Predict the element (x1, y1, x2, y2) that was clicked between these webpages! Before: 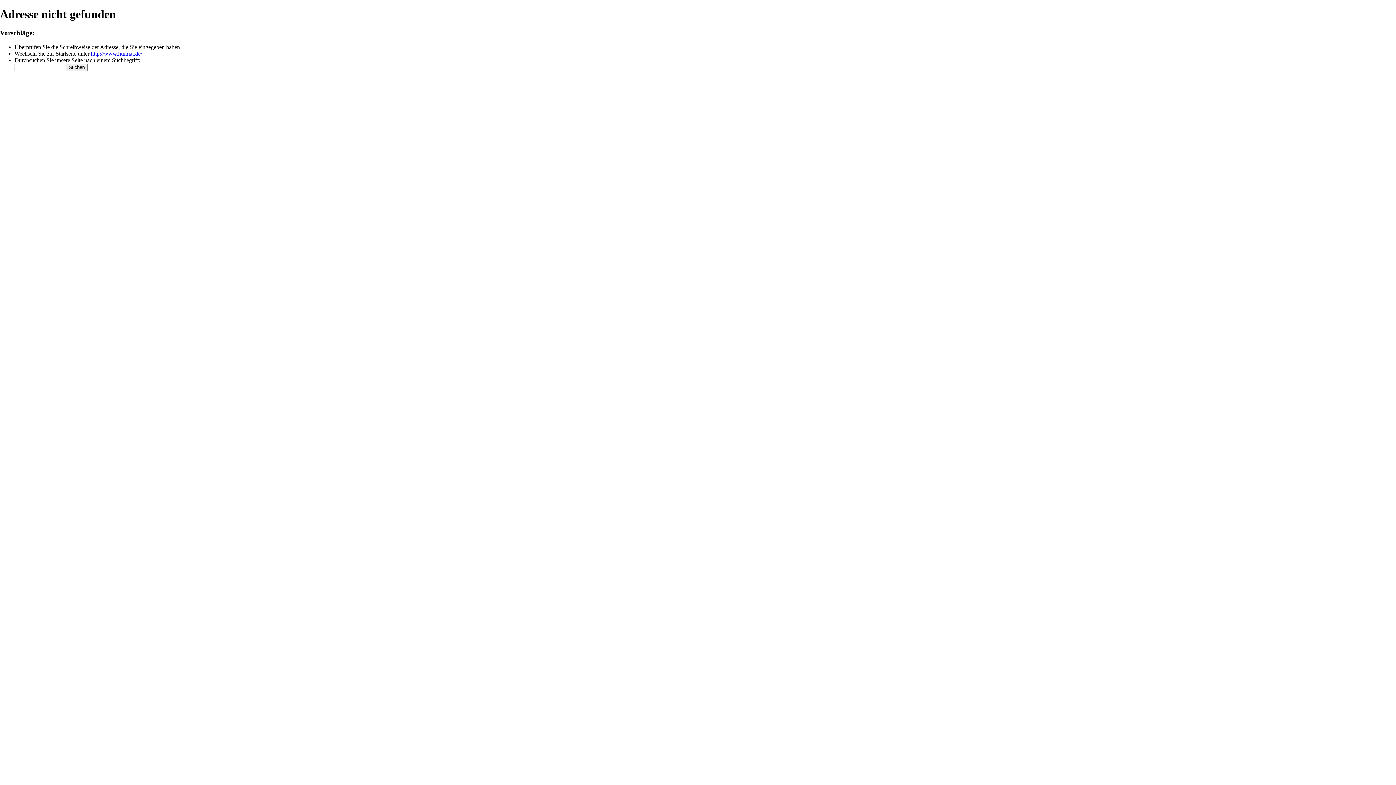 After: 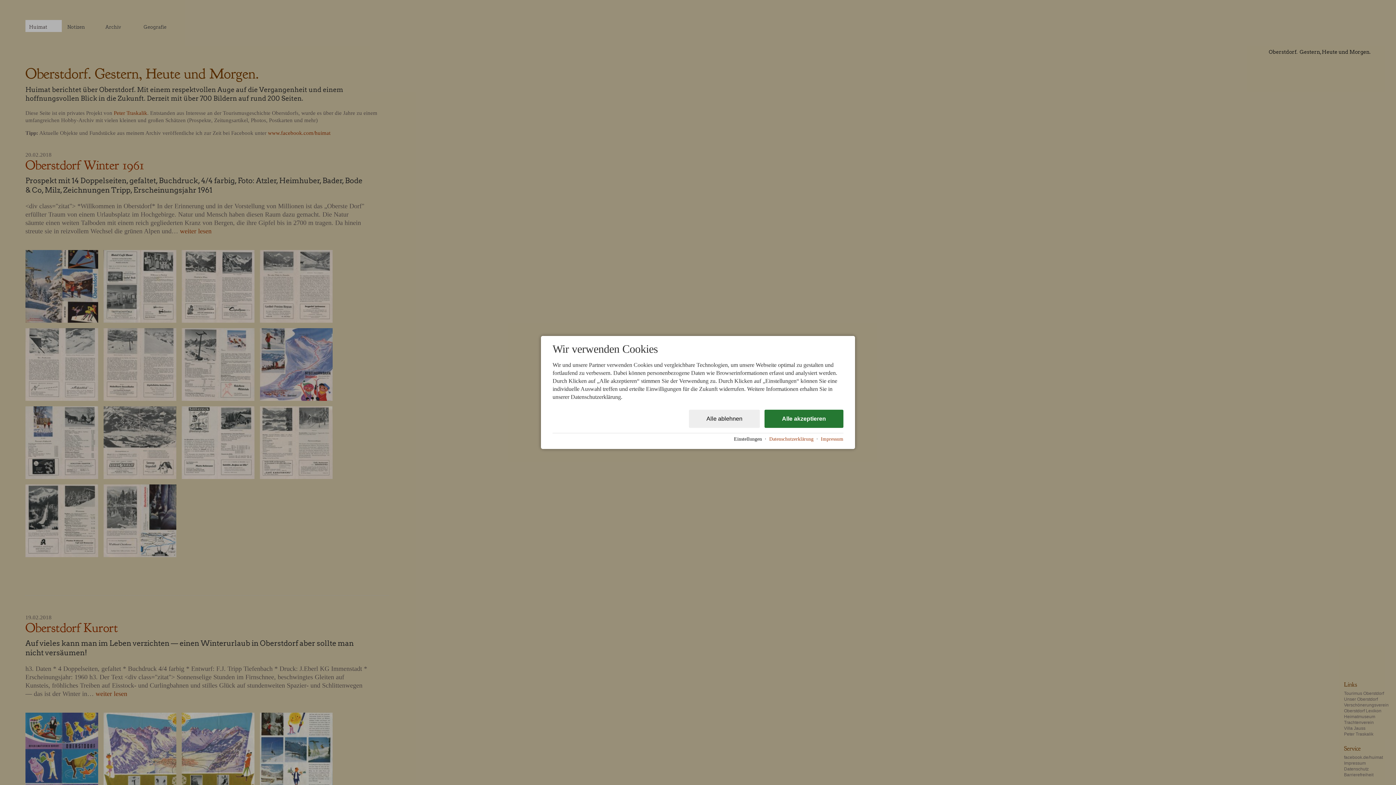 Action: bbox: (90, 50, 142, 56) label: http://www.huimat.de/